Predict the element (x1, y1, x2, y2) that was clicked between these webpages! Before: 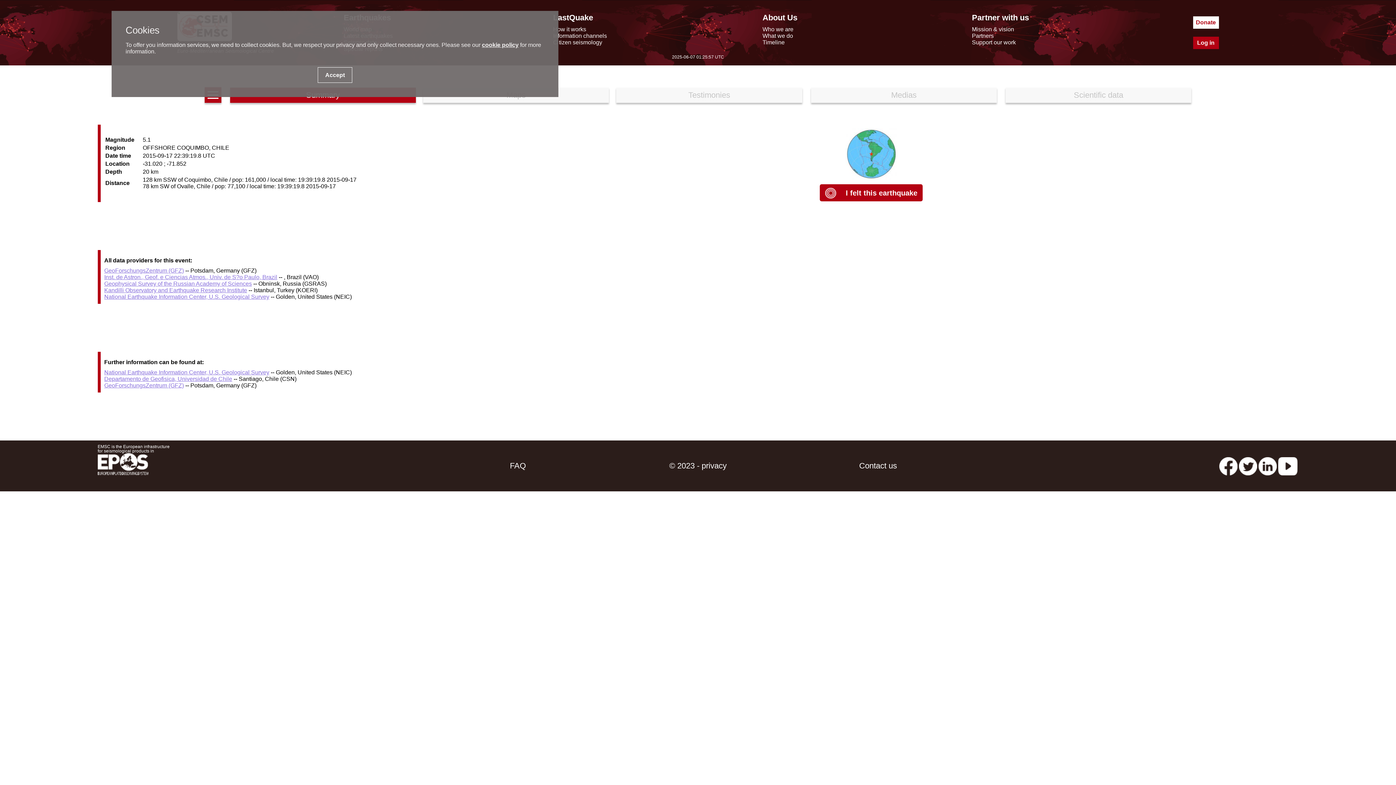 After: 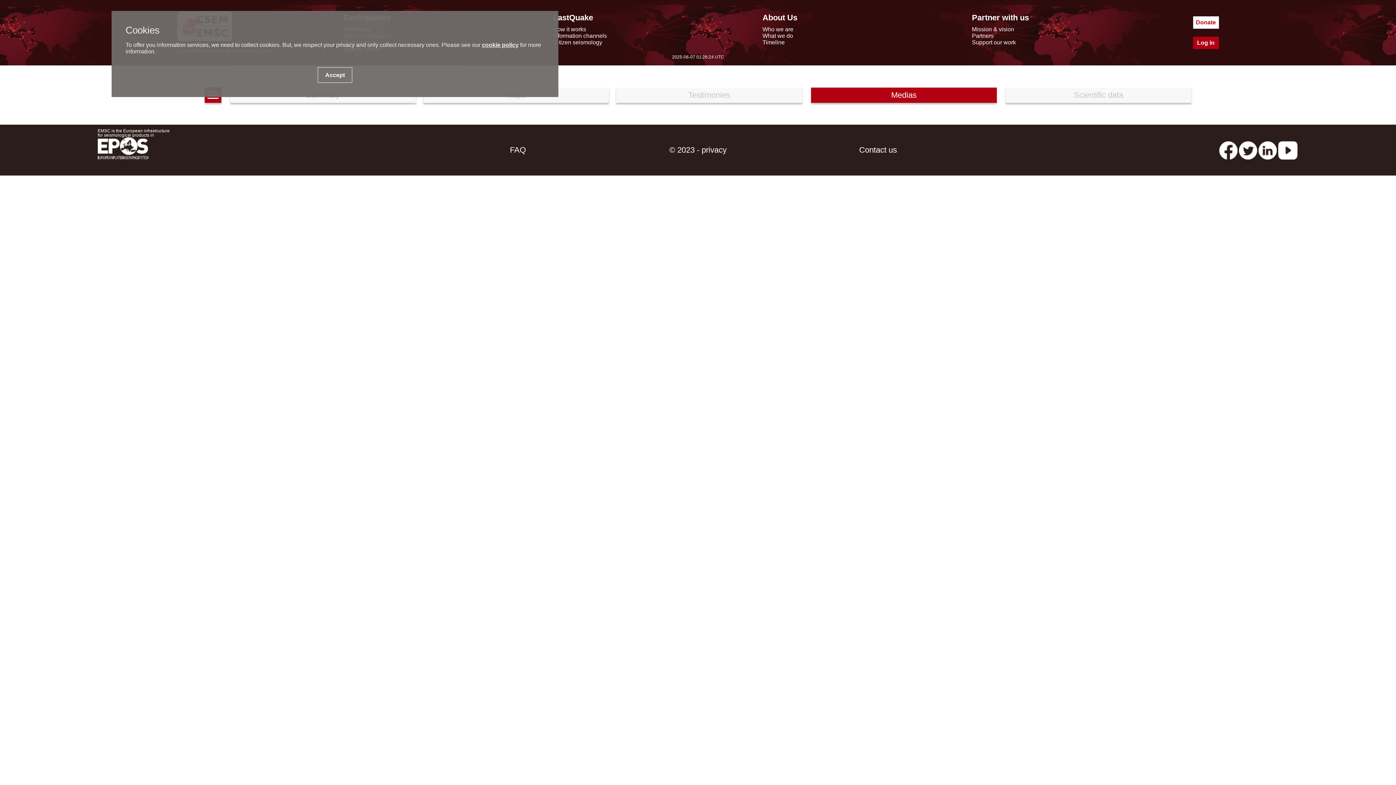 Action: label: Medias bbox: (811, 87, 997, 102)